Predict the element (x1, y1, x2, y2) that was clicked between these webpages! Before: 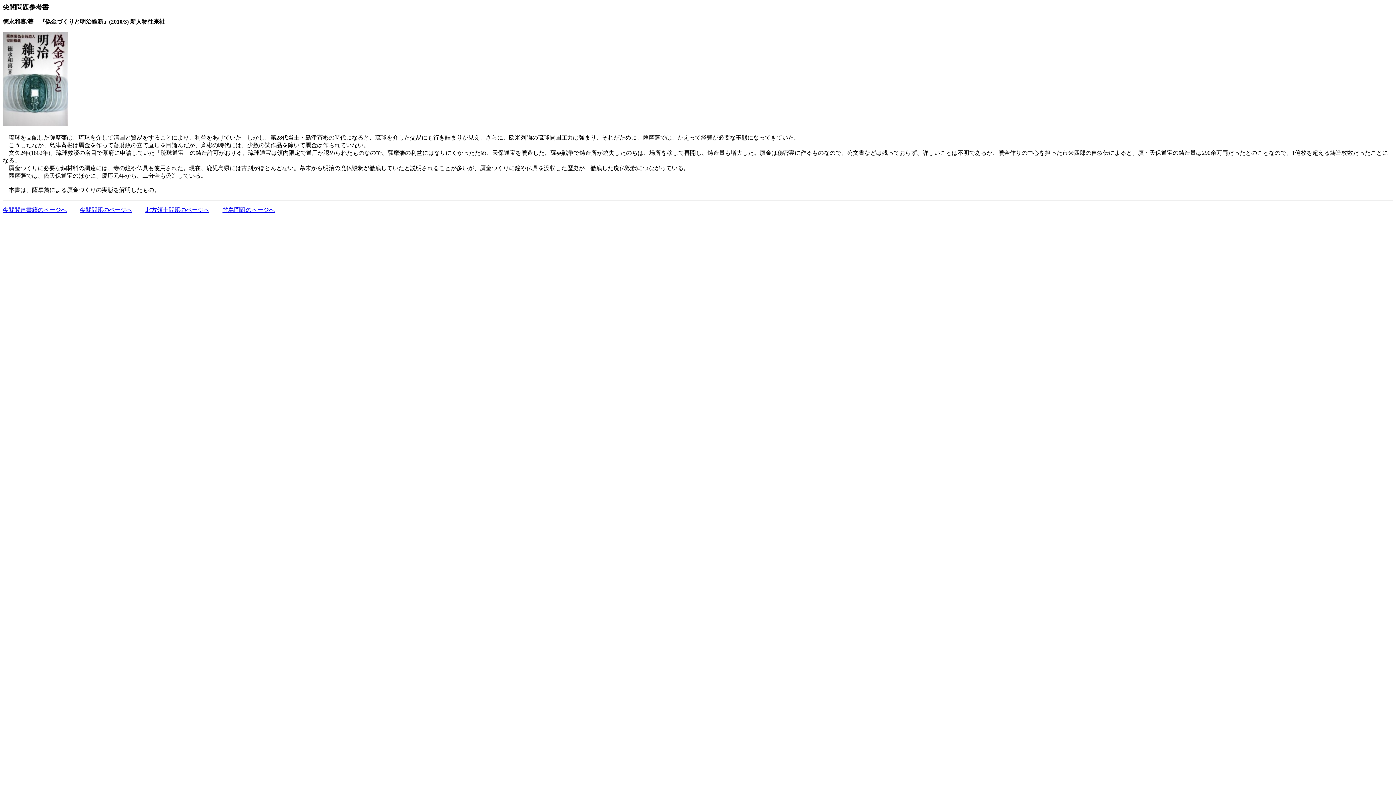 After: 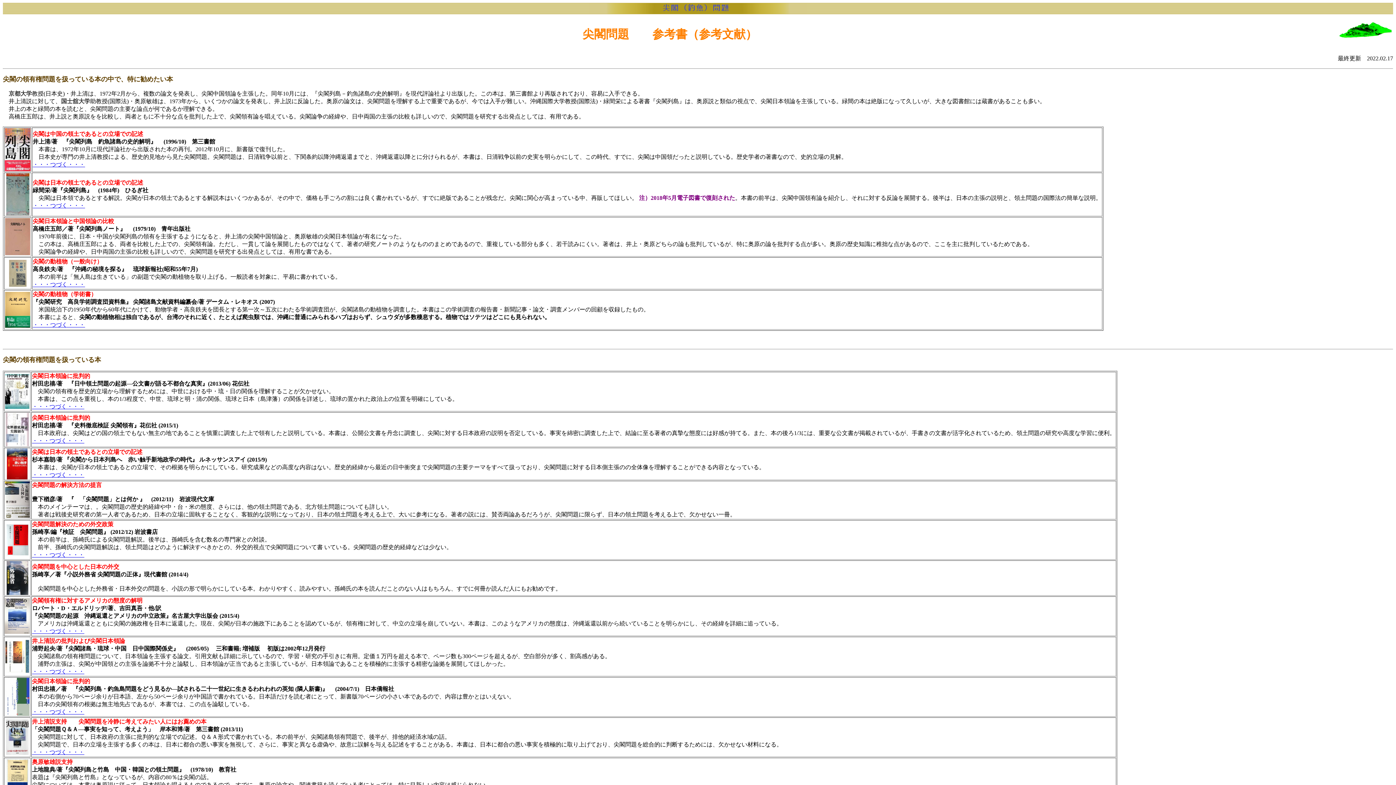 Action: label: 尖閣関連書籍のページへ bbox: (2, 206, 66, 213)